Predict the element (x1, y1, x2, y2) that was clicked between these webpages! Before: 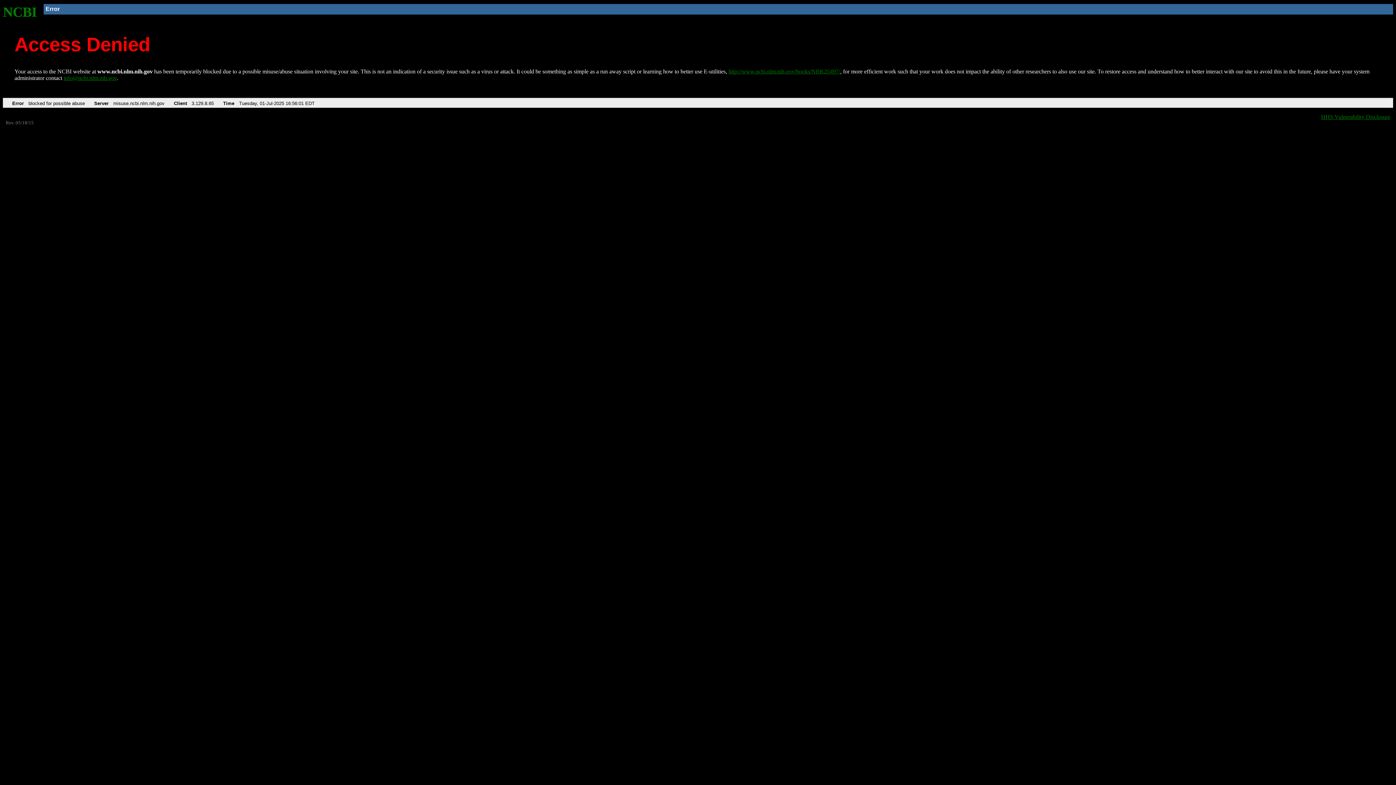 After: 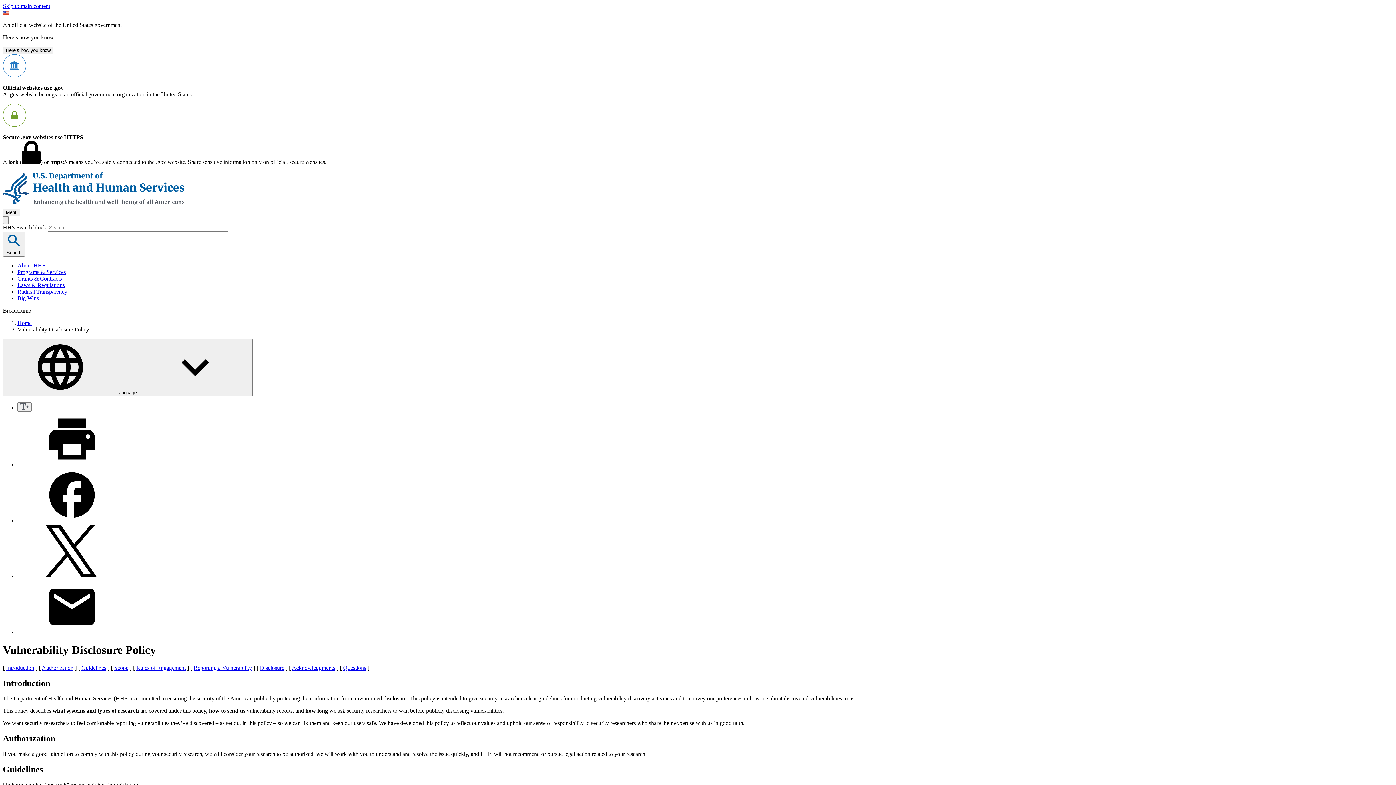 Action: bbox: (1321, 113, 1390, 119) label: HHS Vulnerability Disclosure